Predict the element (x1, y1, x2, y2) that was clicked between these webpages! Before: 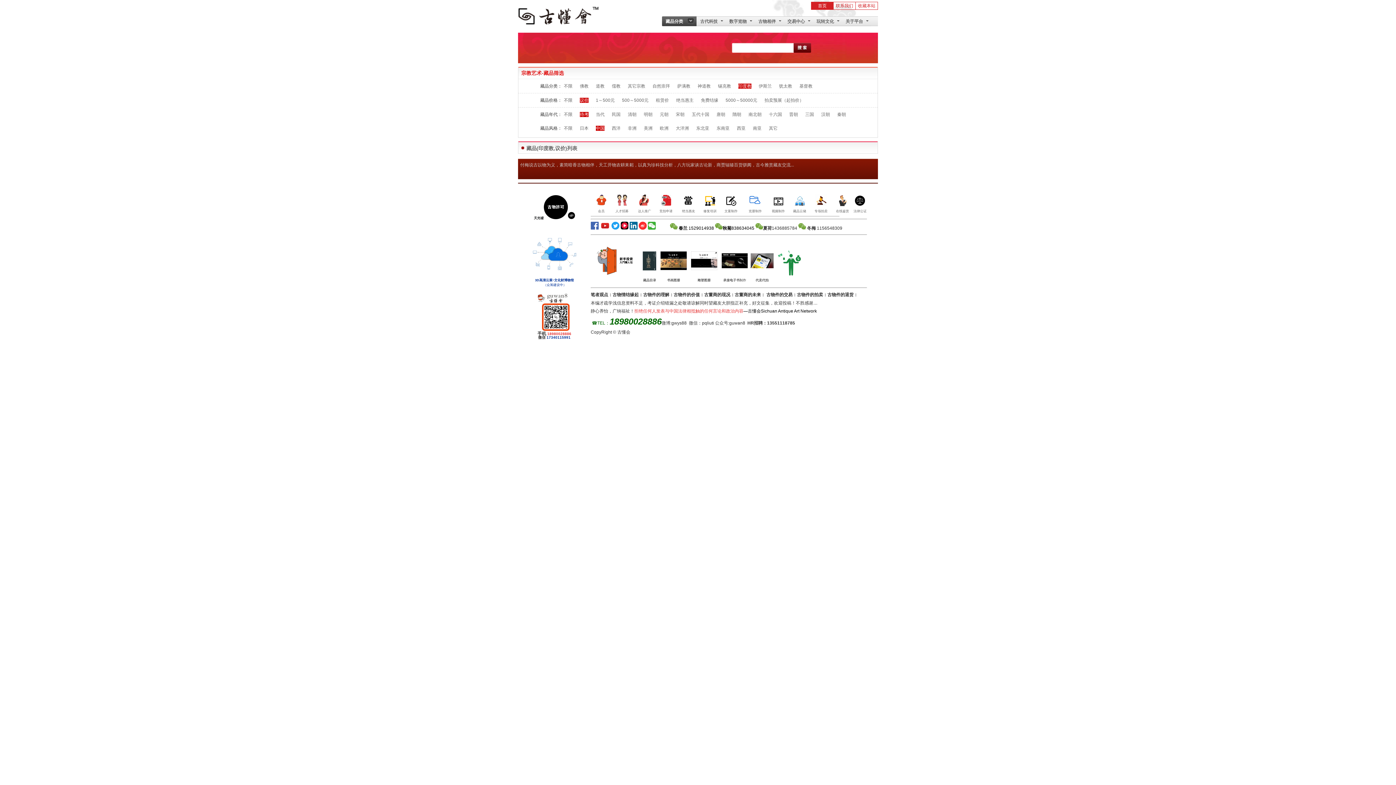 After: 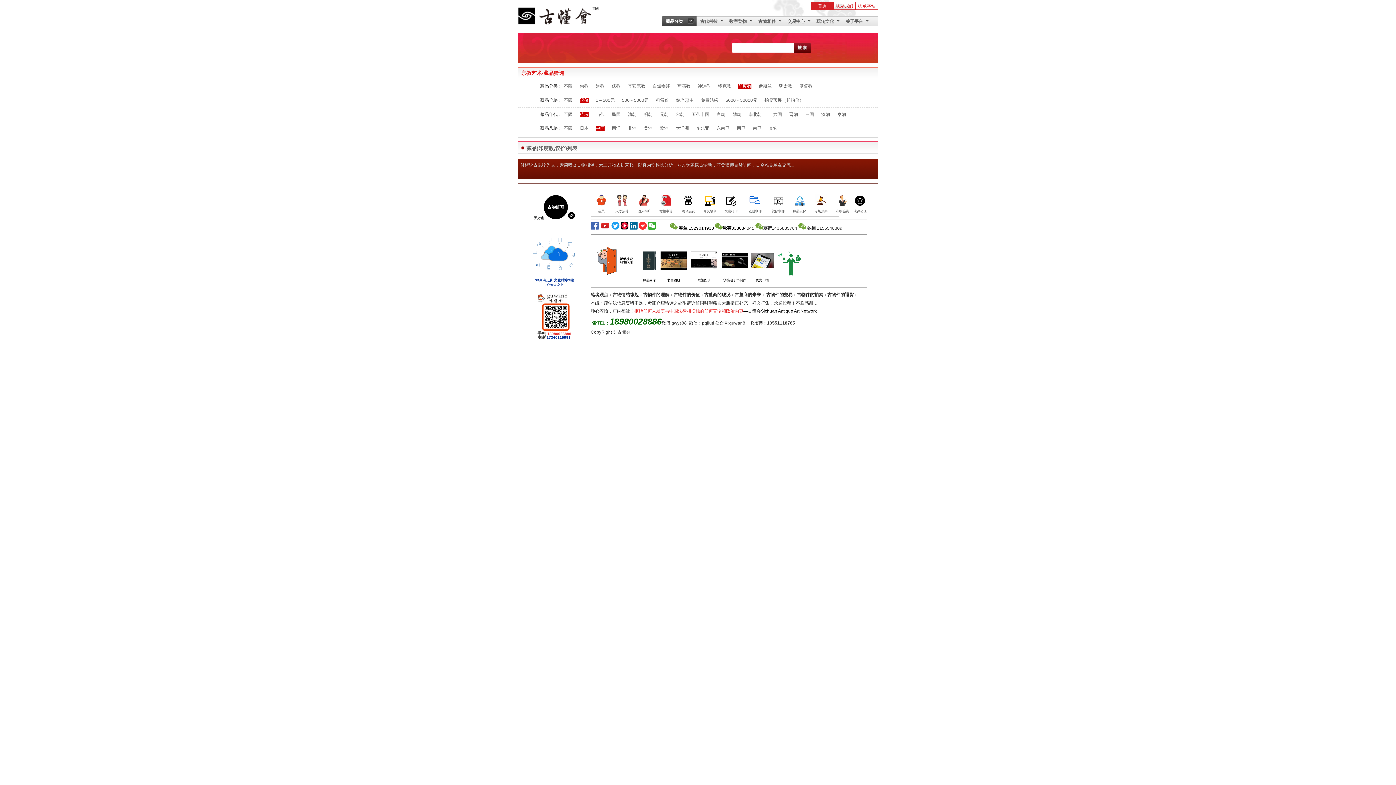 Action: label: 览册制作  bbox: (748, 209, 763, 213)